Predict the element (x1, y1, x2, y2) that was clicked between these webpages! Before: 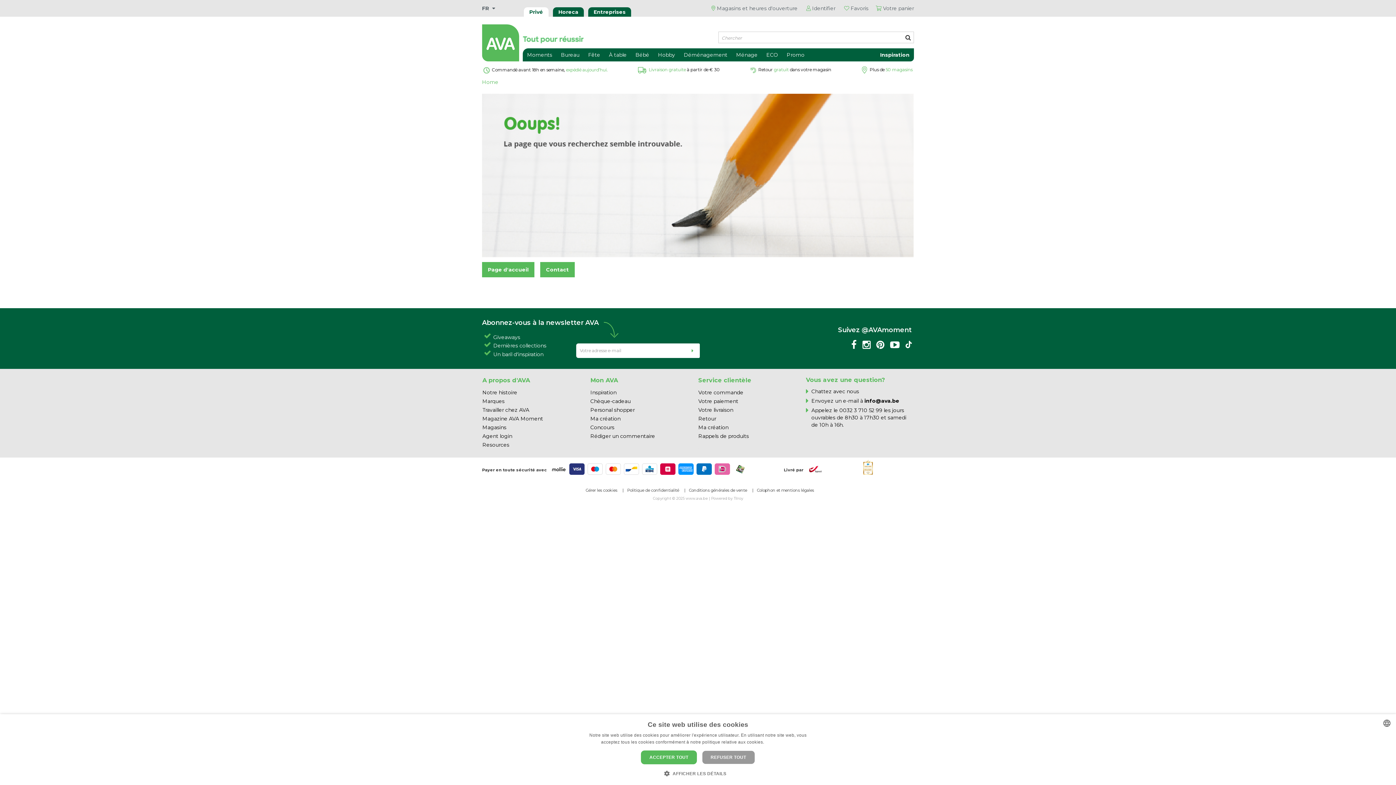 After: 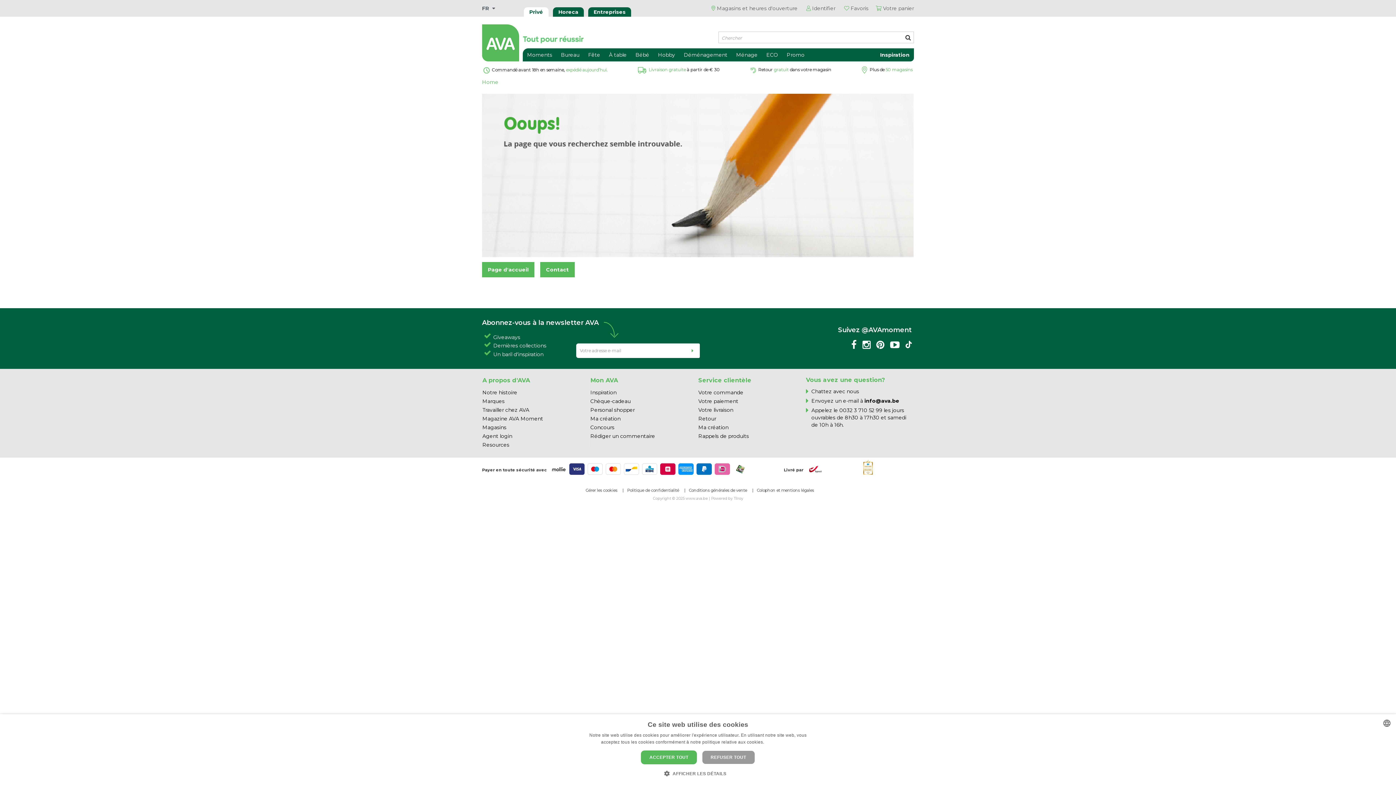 Action: label: Livraison gratuite à partir de € 30 bbox: (638, 66, 720, 73)